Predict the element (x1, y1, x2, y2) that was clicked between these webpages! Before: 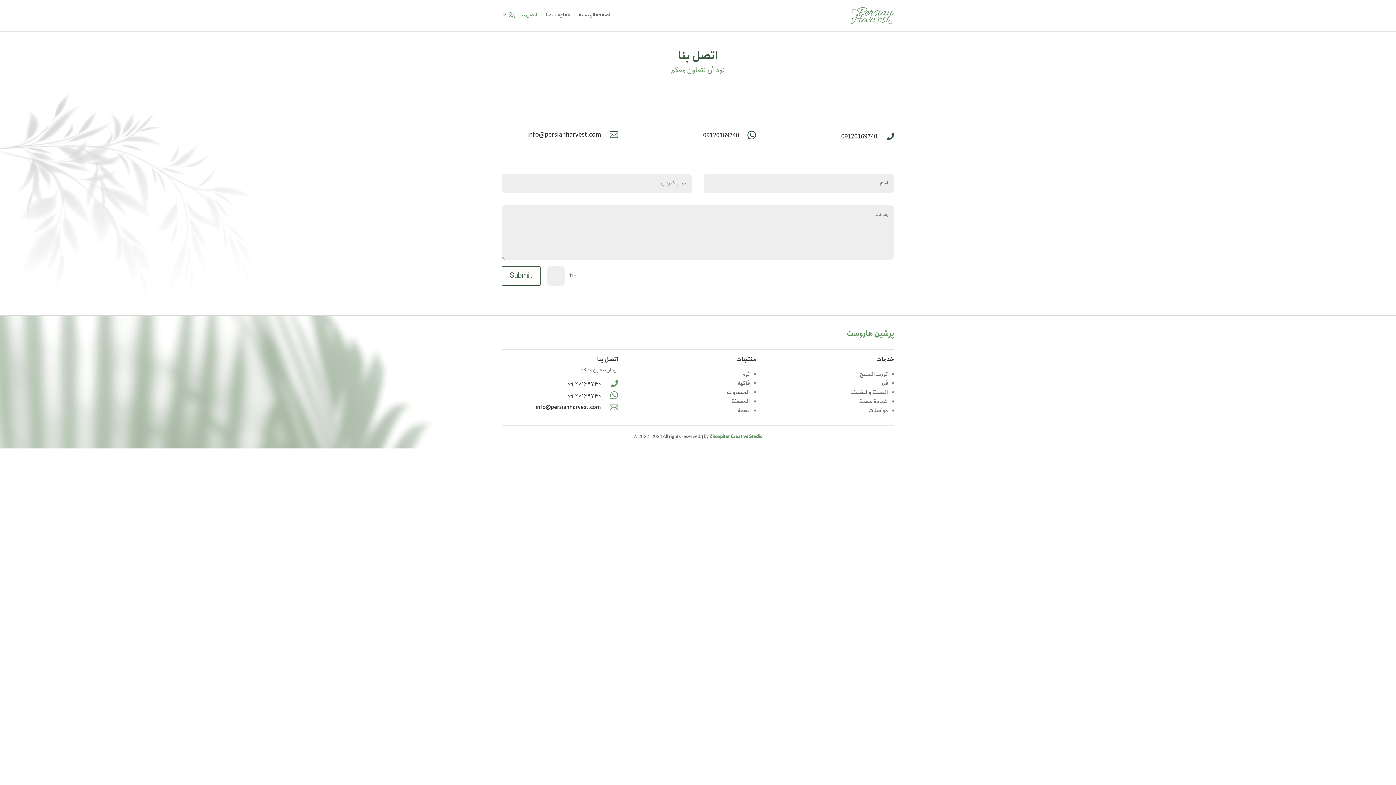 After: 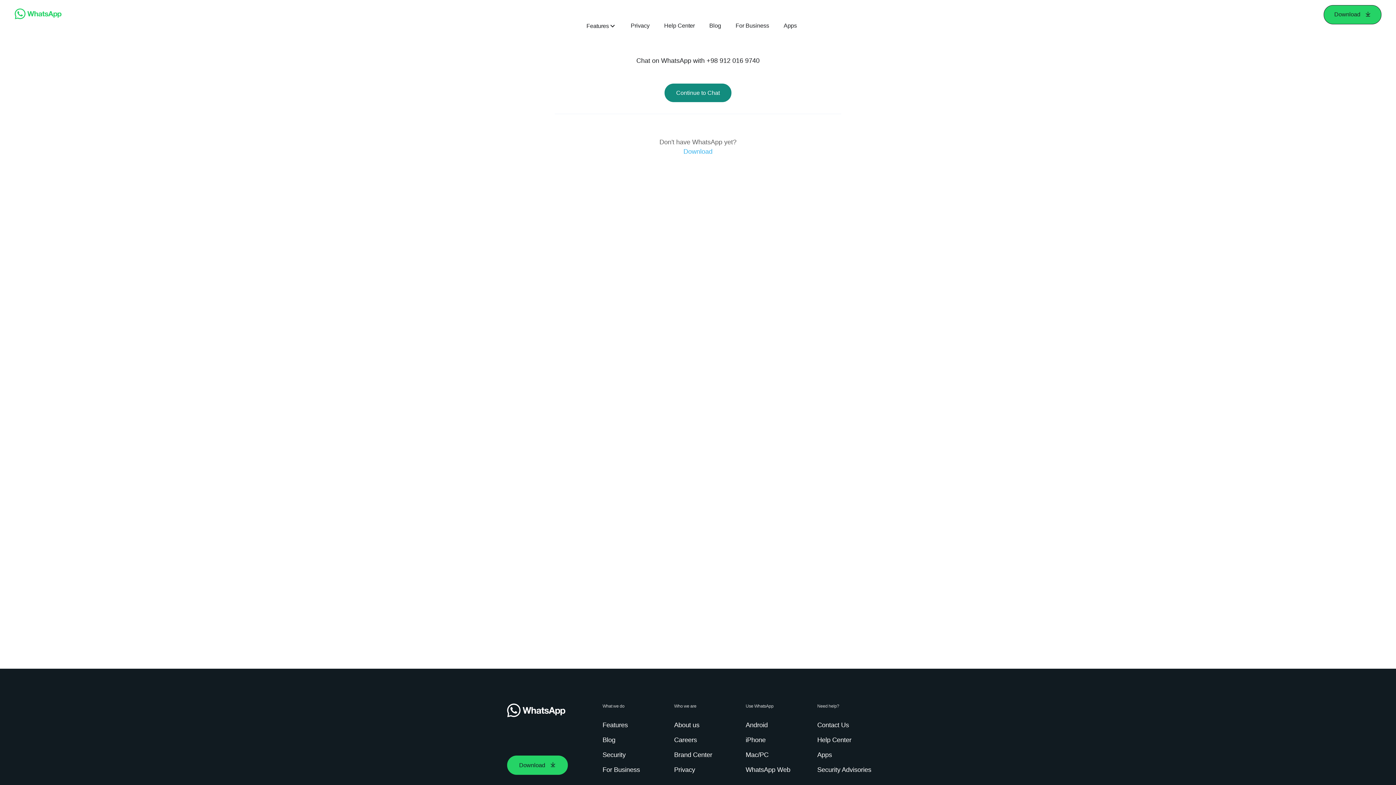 Action: label:  bbox: (606, 390, 618, 400)